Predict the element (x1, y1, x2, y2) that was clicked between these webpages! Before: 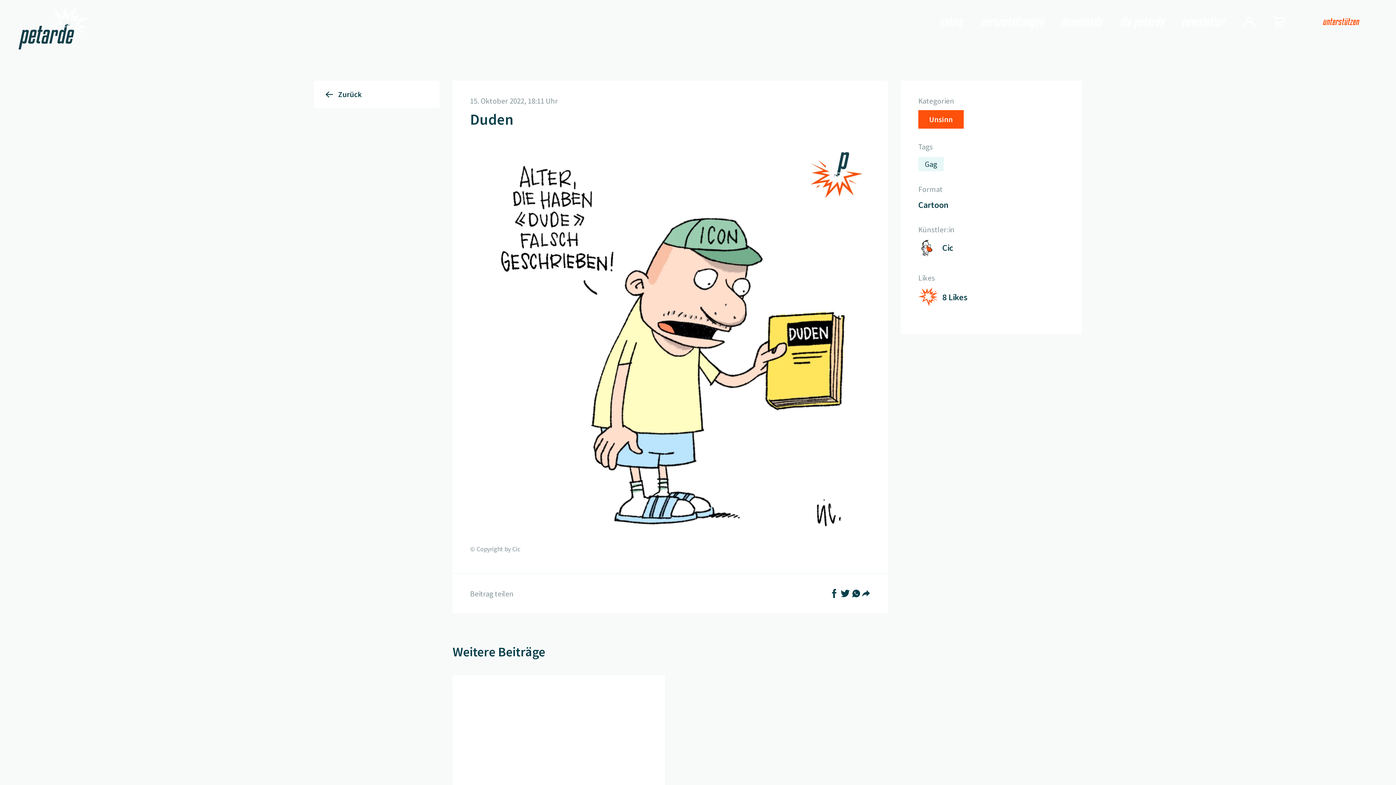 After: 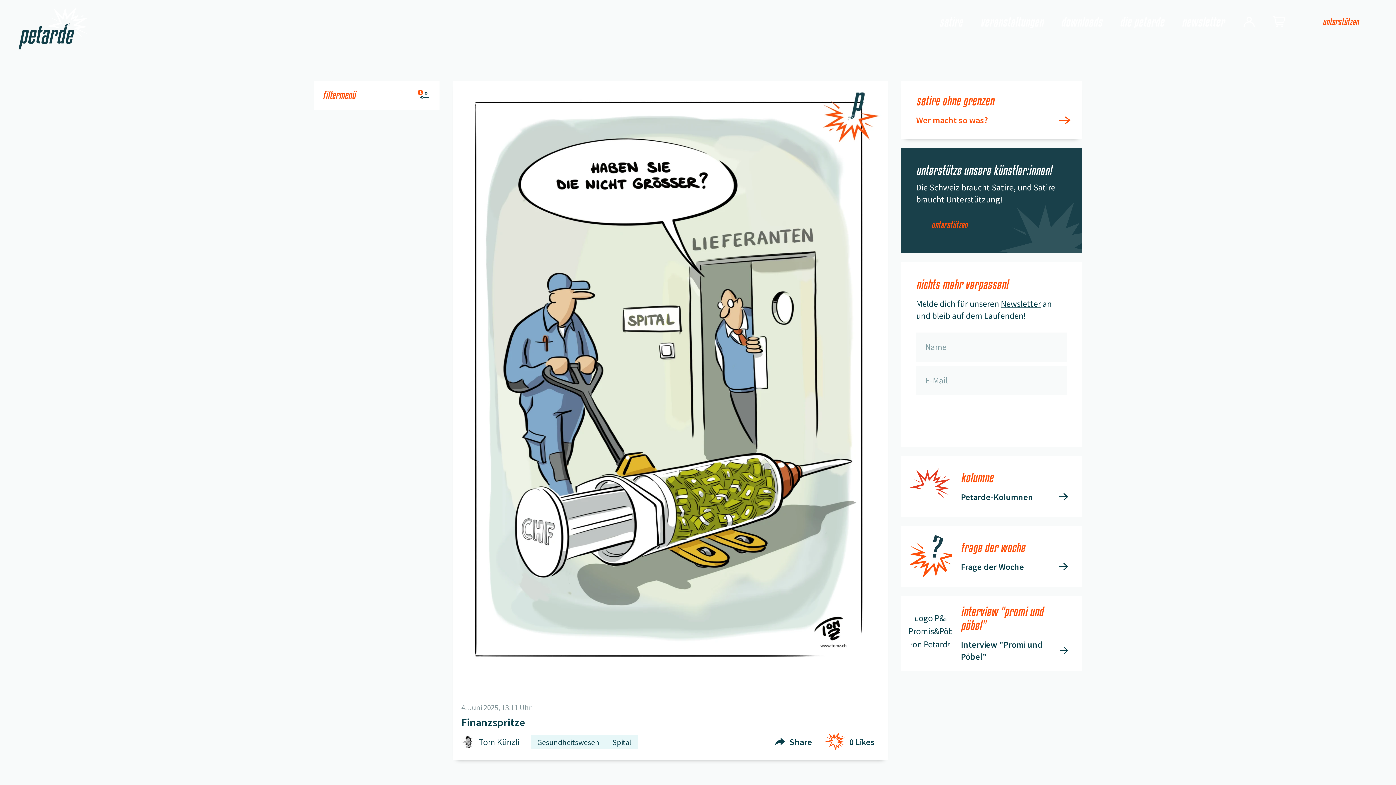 Action: bbox: (918, 110, 964, 128) label: Unsinn